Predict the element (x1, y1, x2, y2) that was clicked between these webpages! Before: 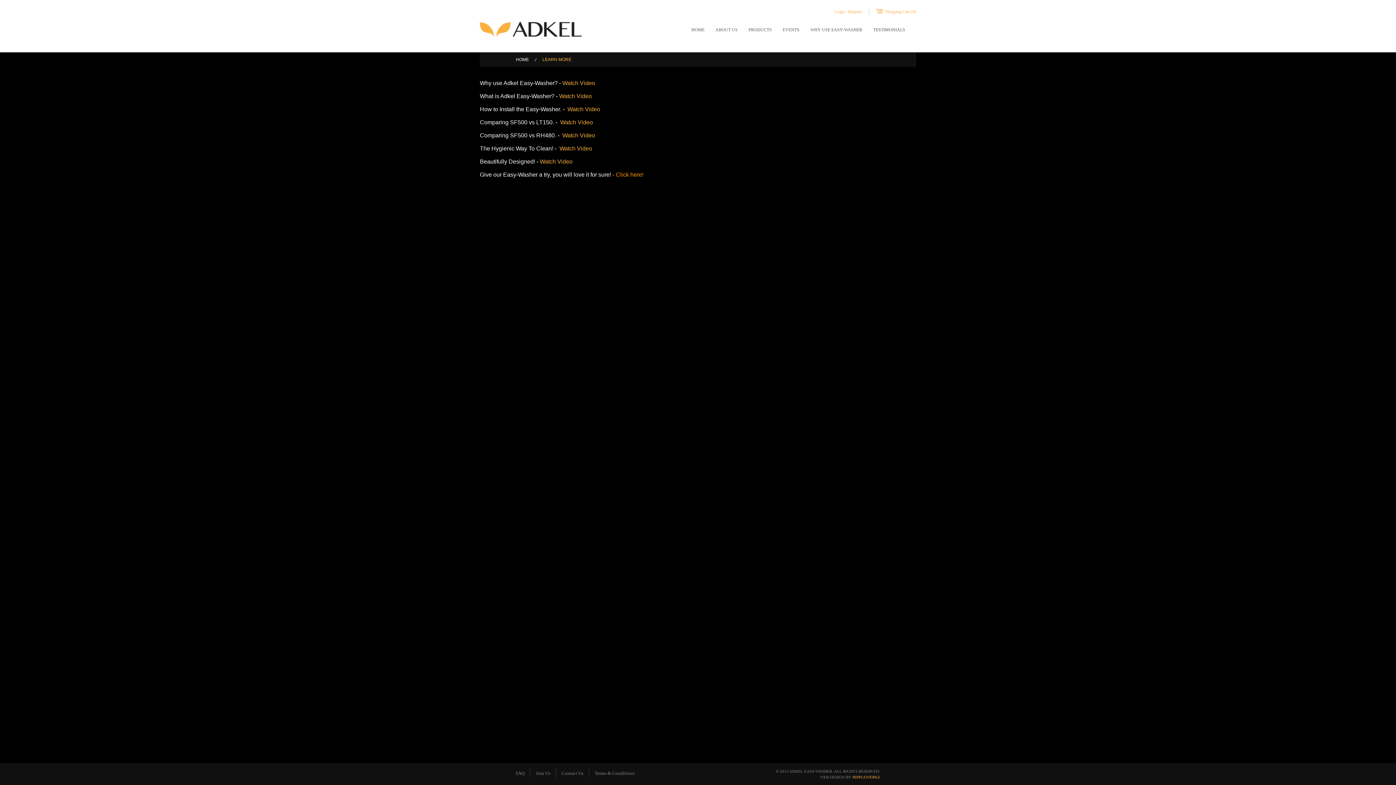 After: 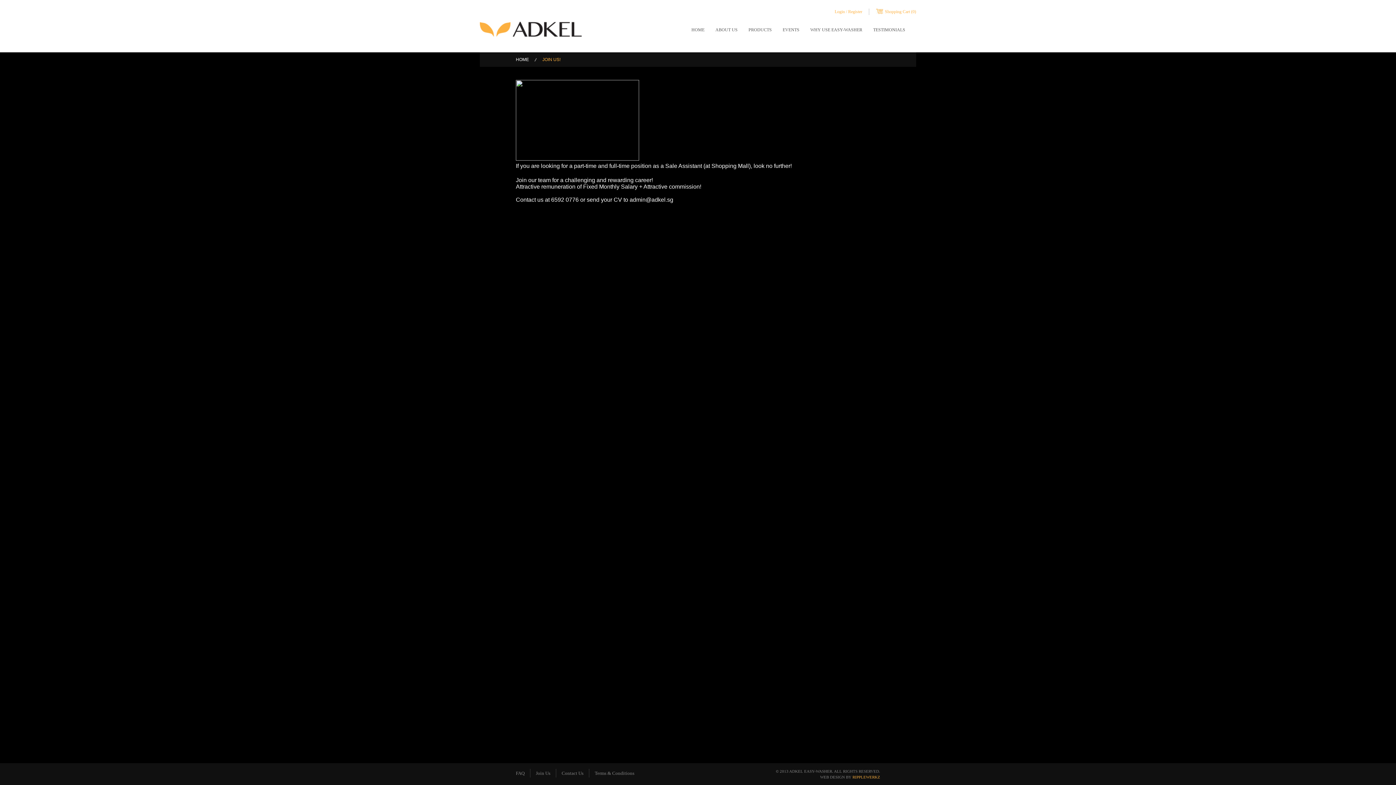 Action: label: Join Us bbox: (536, 770, 550, 776)